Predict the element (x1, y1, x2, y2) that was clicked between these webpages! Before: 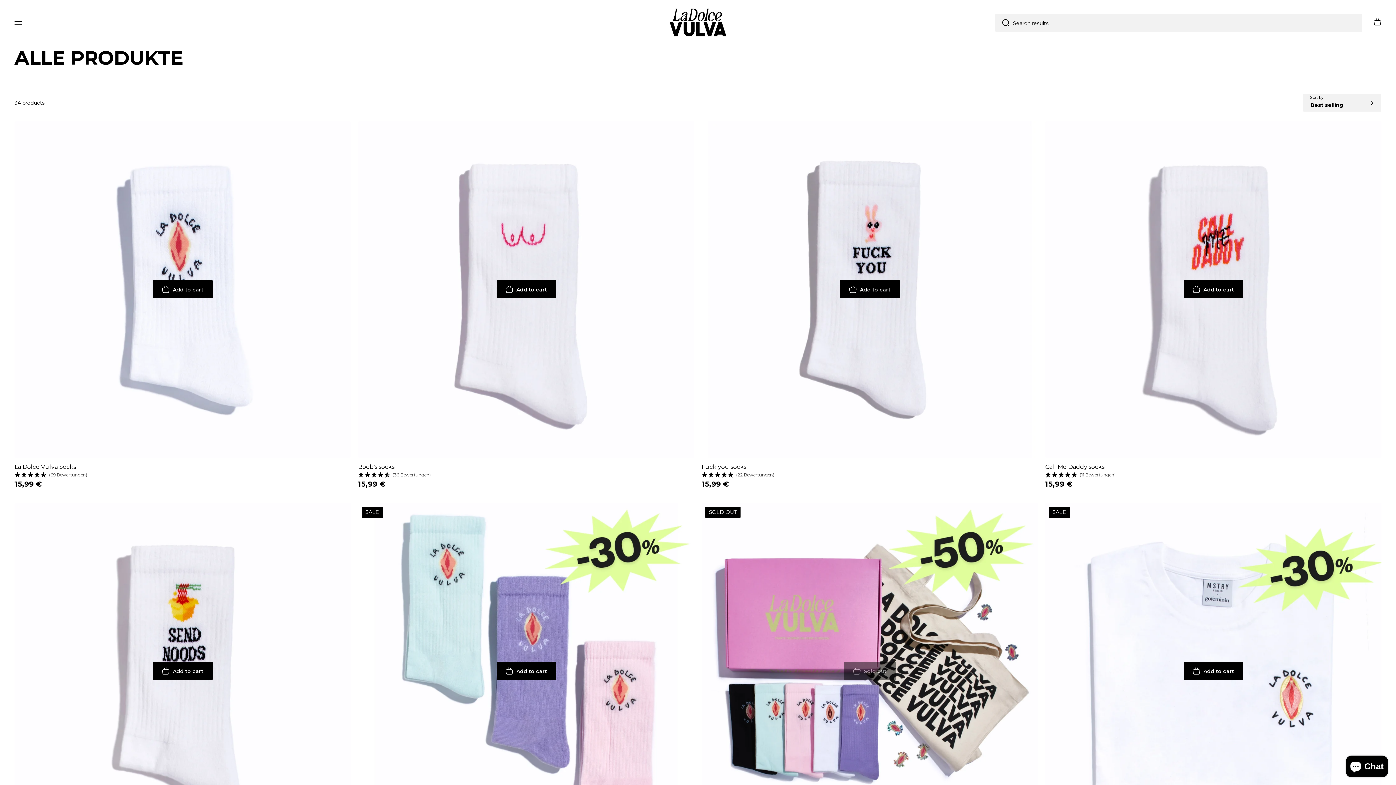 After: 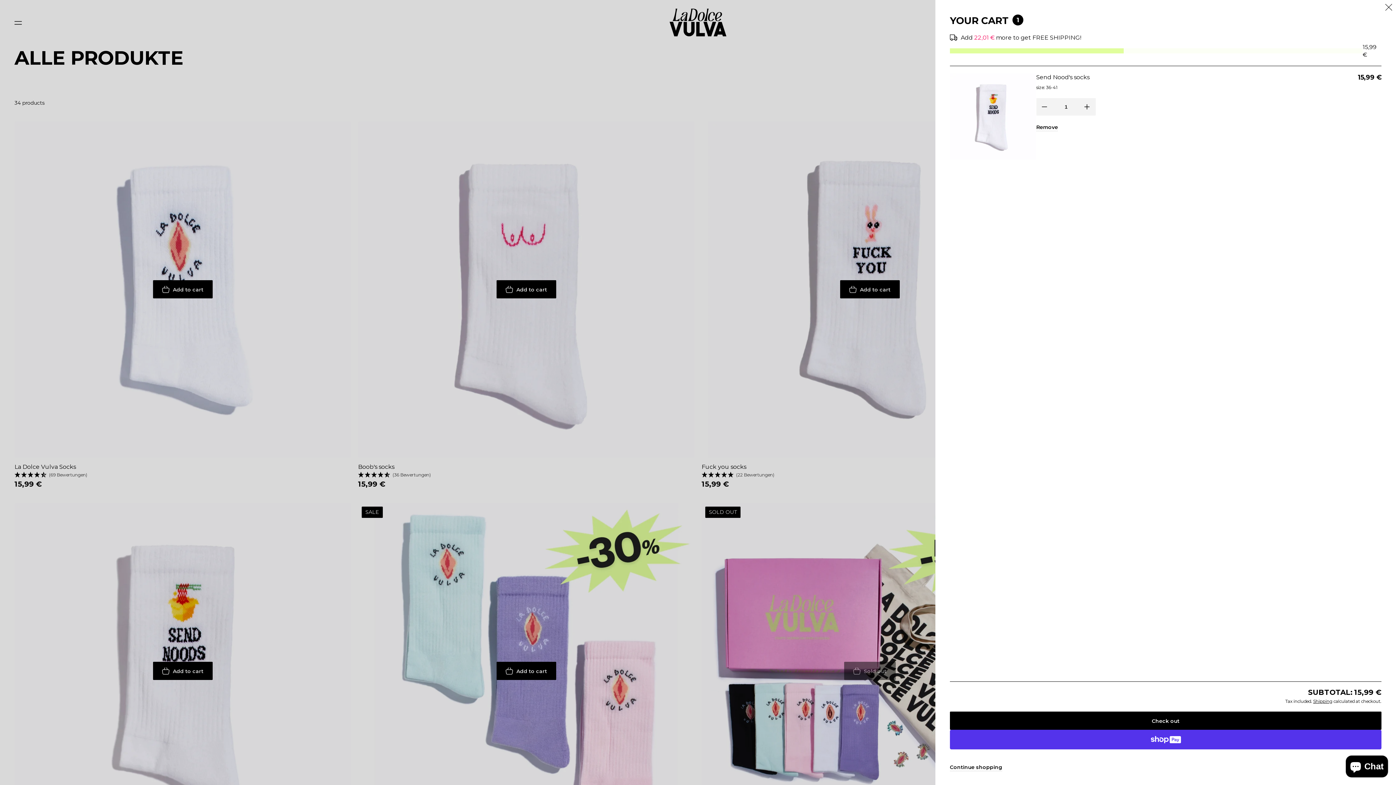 Action: bbox: (152, 662, 212, 680) label: Add to cart